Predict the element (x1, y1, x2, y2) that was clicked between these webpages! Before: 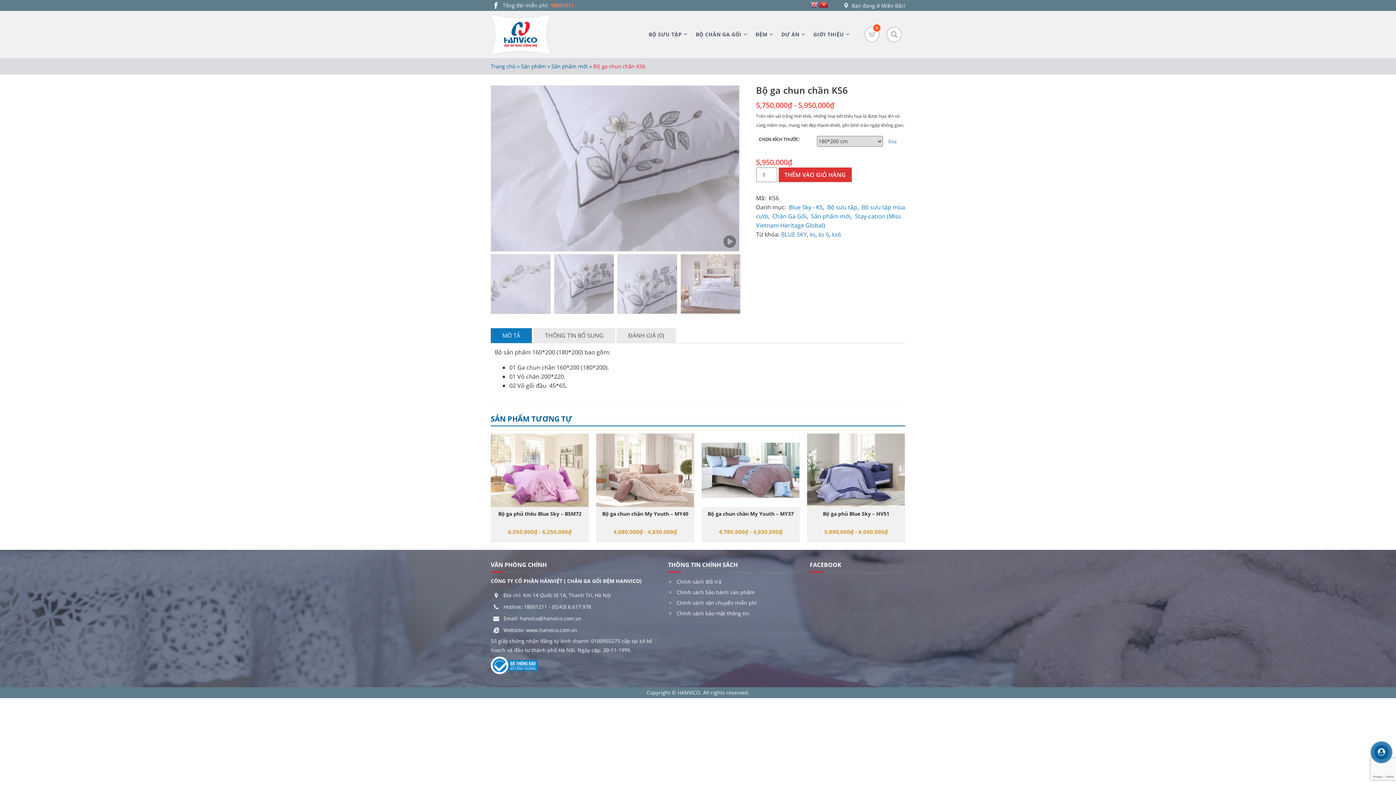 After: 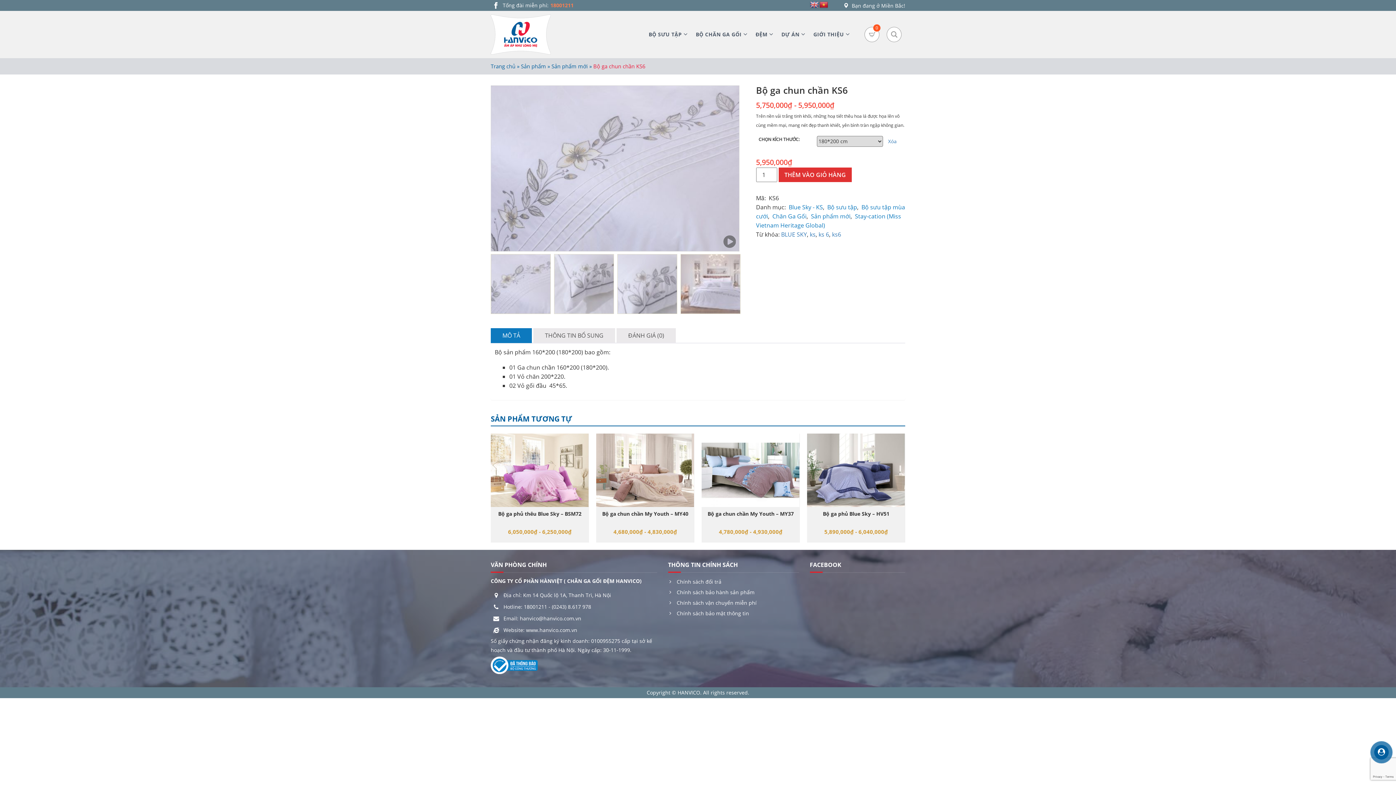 Action: bbox: (492, 0, 499, 10)